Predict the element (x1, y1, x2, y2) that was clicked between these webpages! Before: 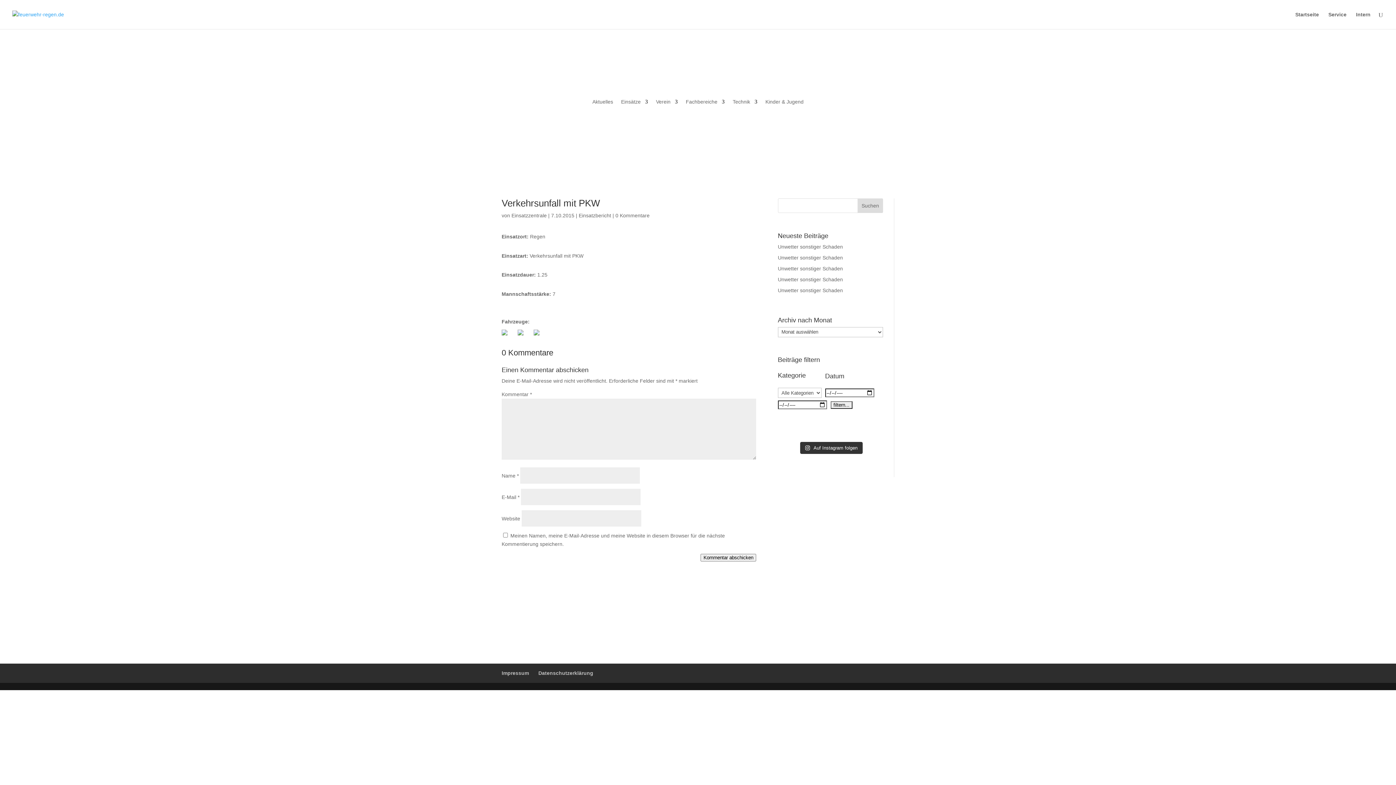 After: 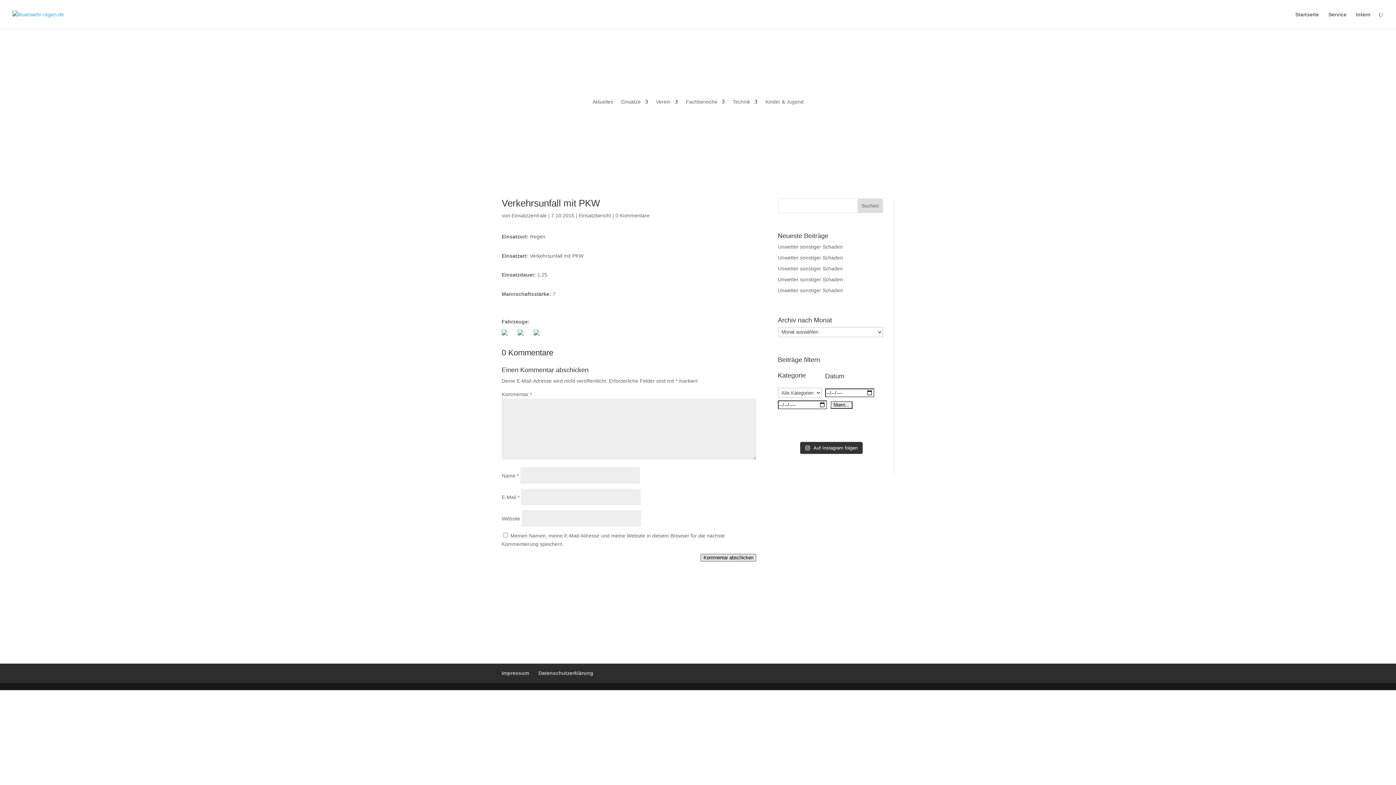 Action: label: Kommentar abschicken bbox: (700, 554, 756, 561)